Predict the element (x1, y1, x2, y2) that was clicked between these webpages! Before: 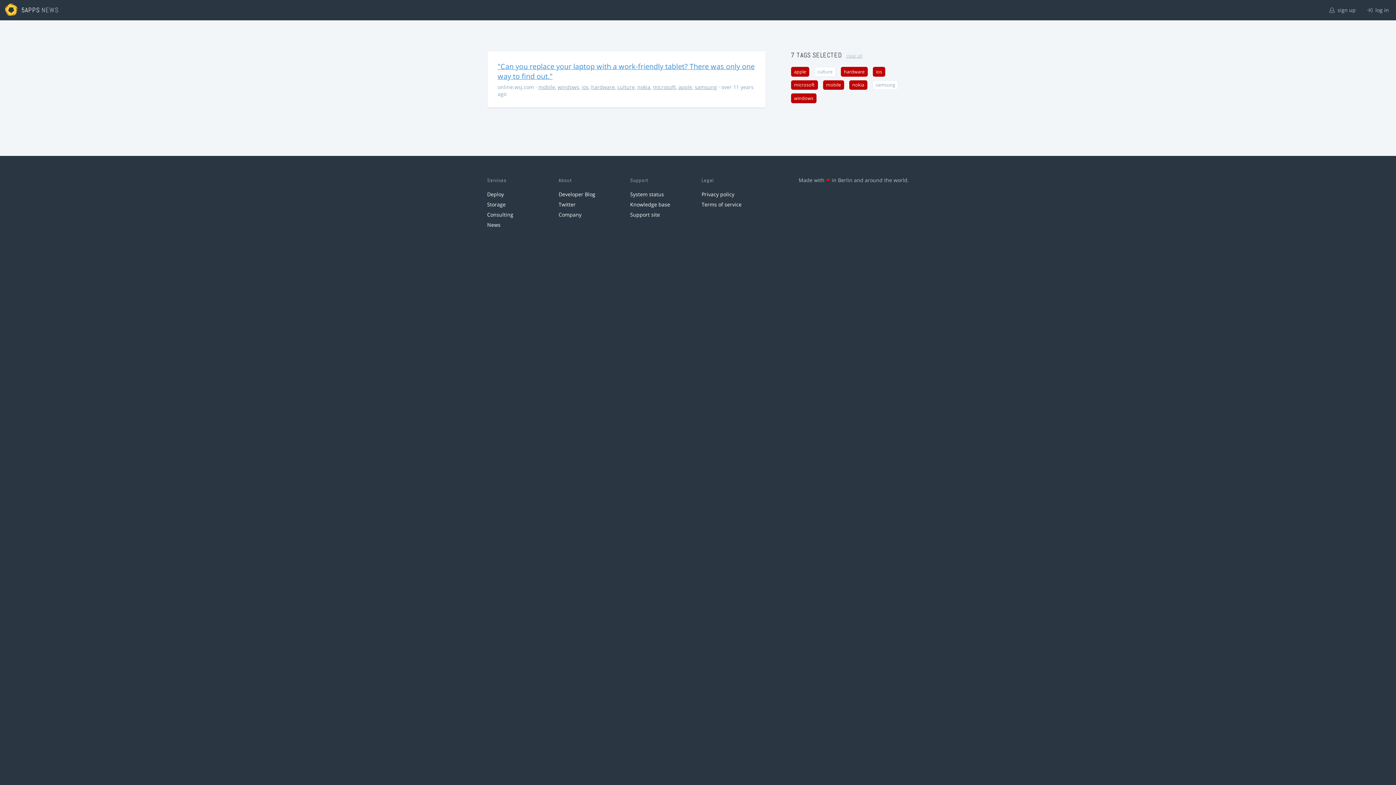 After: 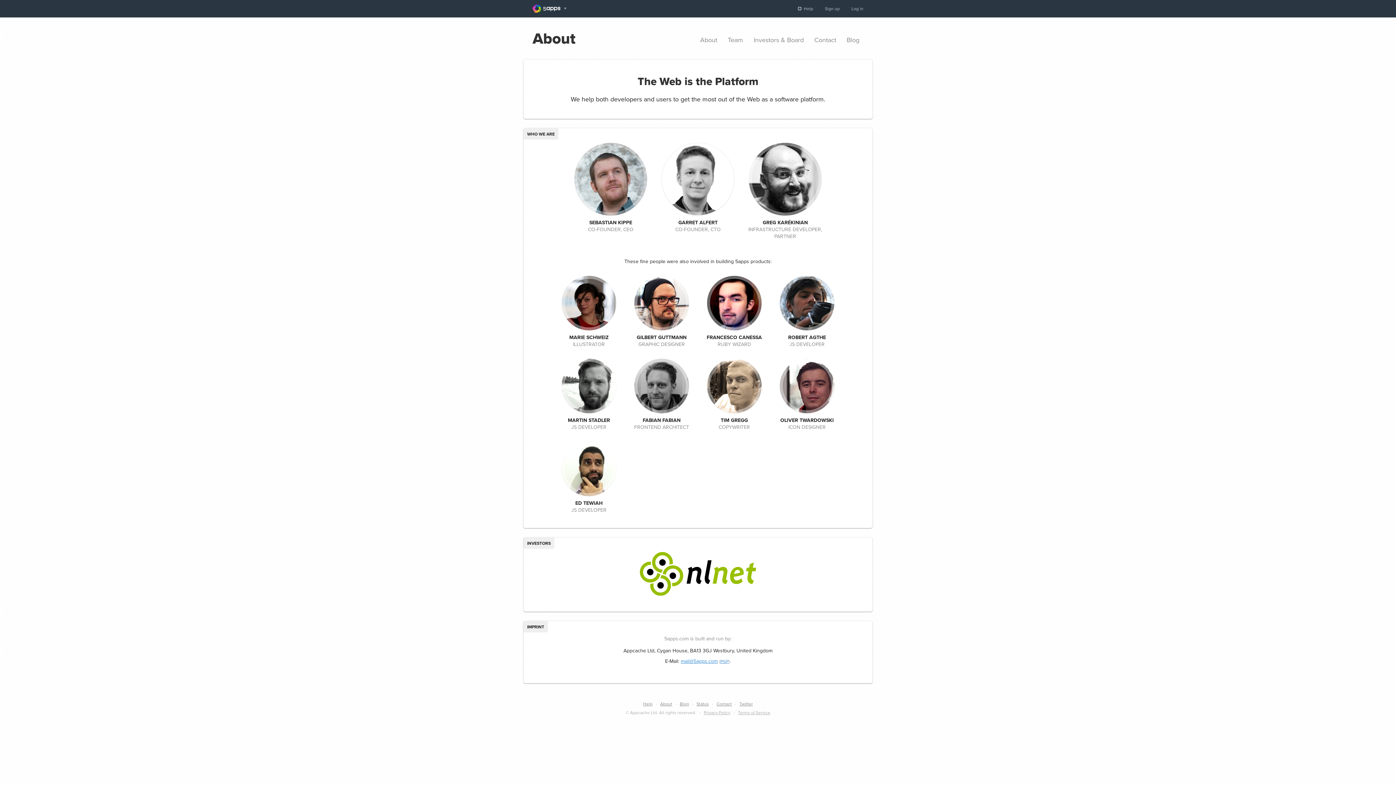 Action: bbox: (558, 211, 581, 218) label: Company